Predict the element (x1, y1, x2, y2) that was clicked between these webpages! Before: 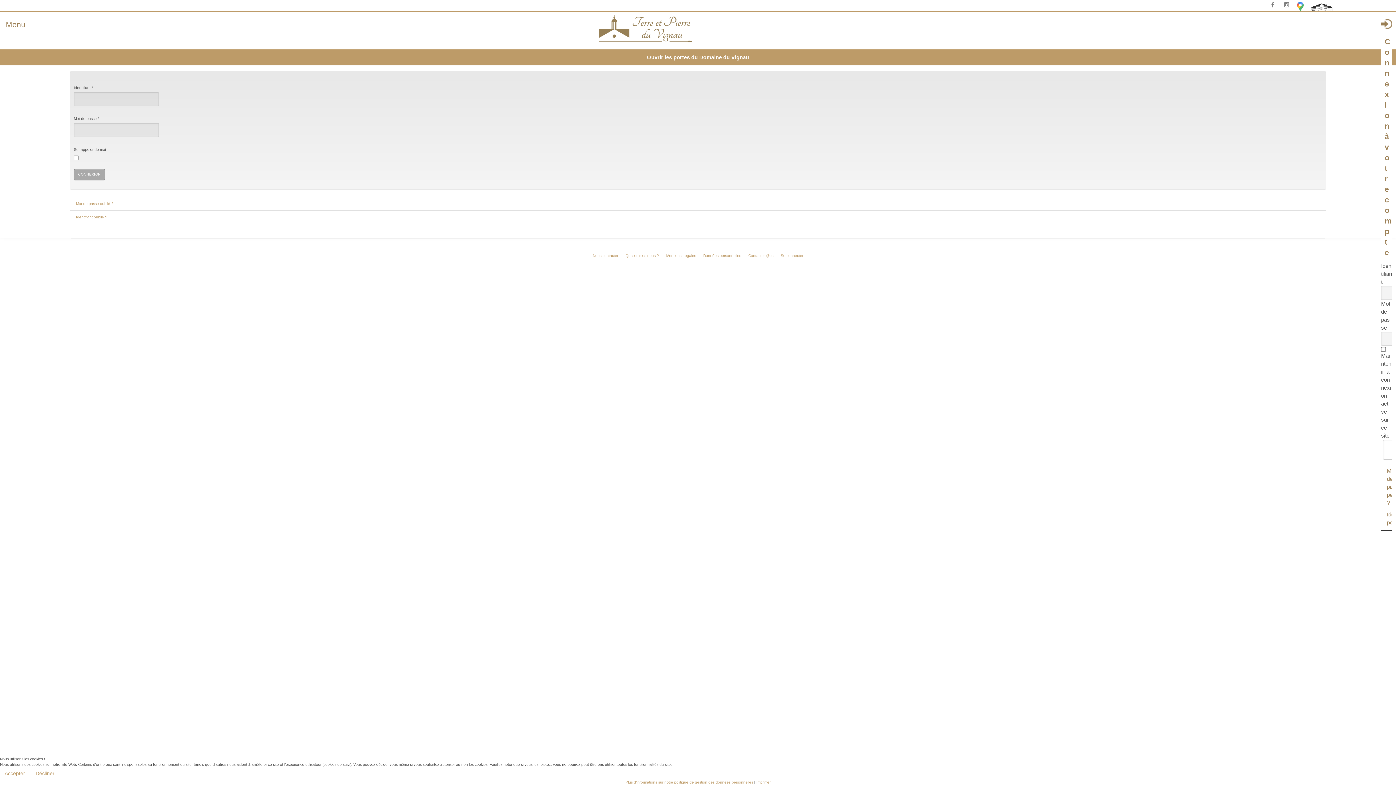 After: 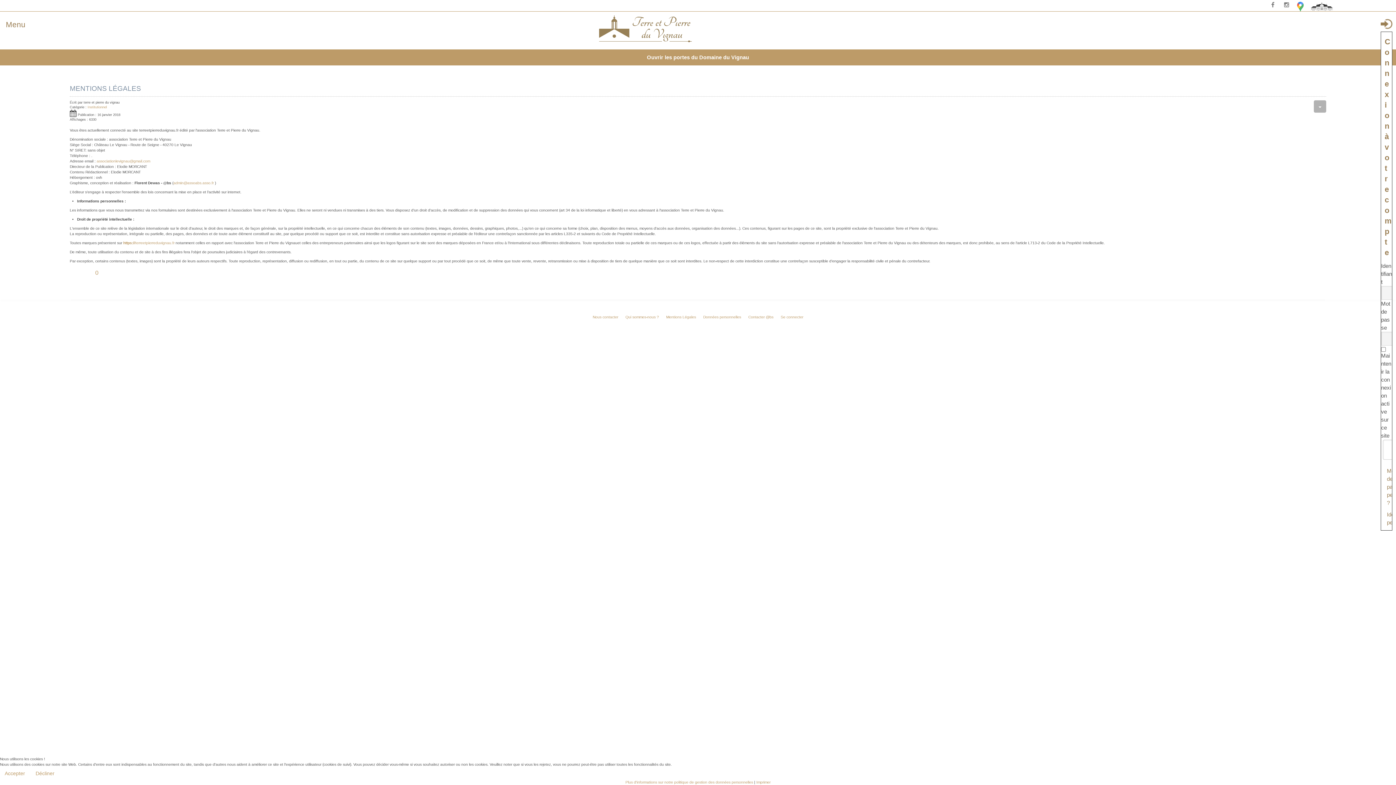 Action: bbox: (664, 253, 698, 257) label: Mentions Légales